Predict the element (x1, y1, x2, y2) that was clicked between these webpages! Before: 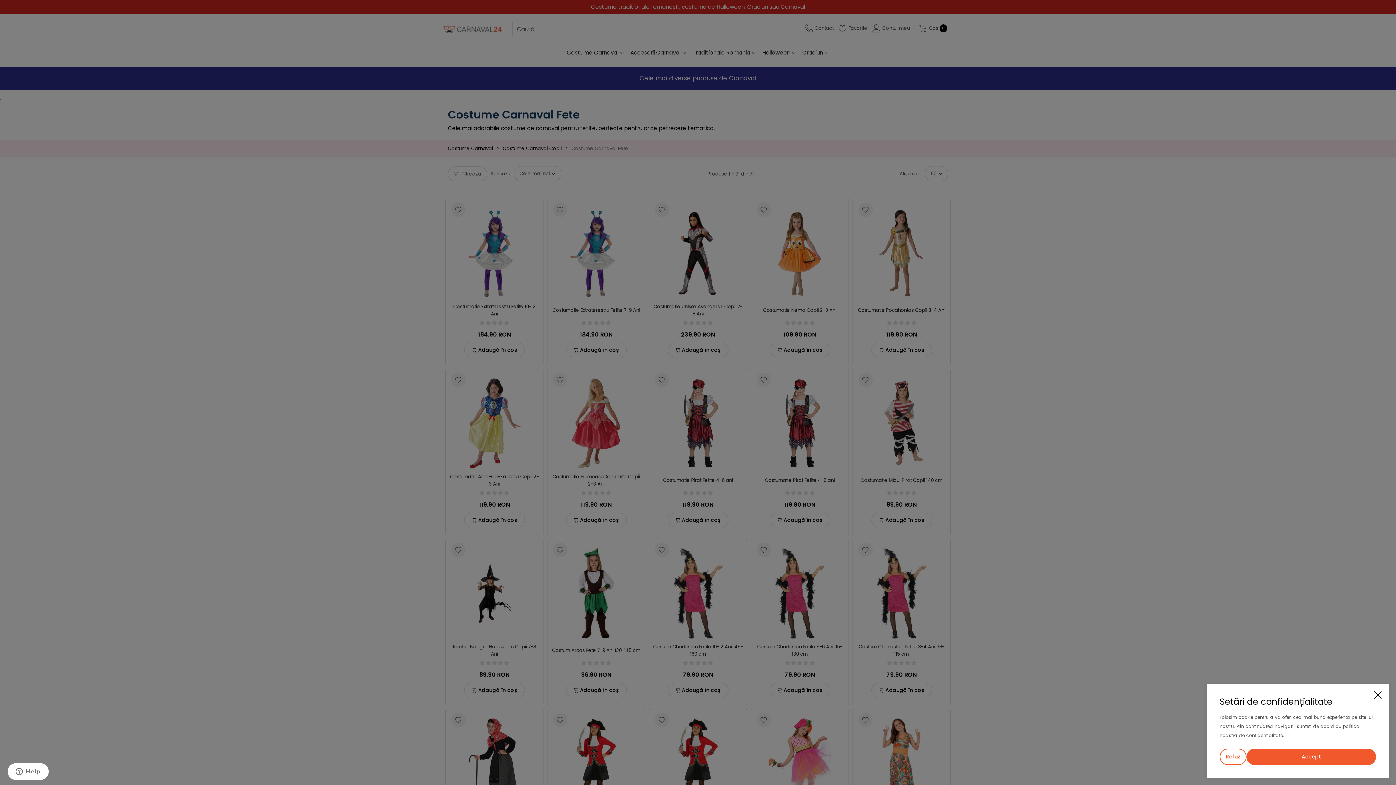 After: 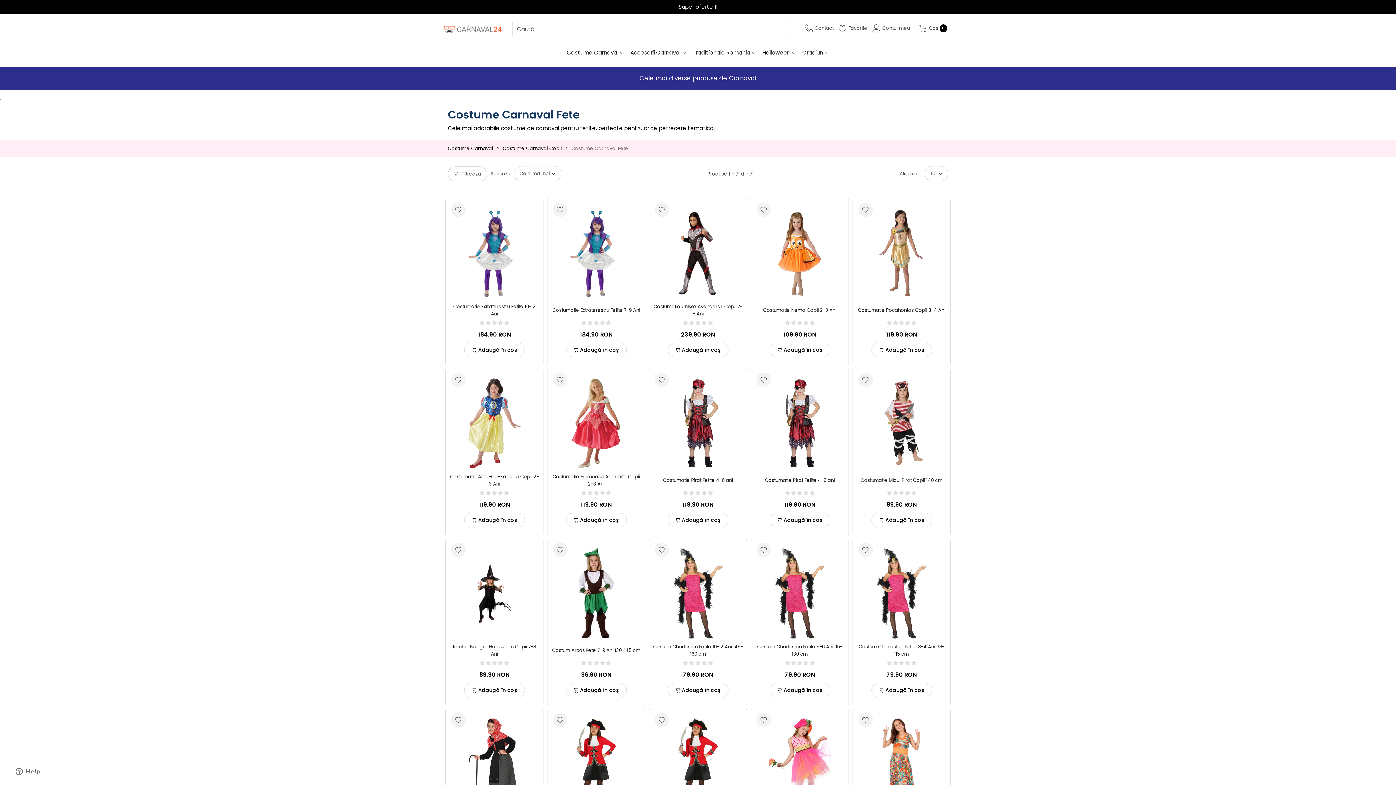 Action: bbox: (1246, 749, 1376, 765) label: Accept